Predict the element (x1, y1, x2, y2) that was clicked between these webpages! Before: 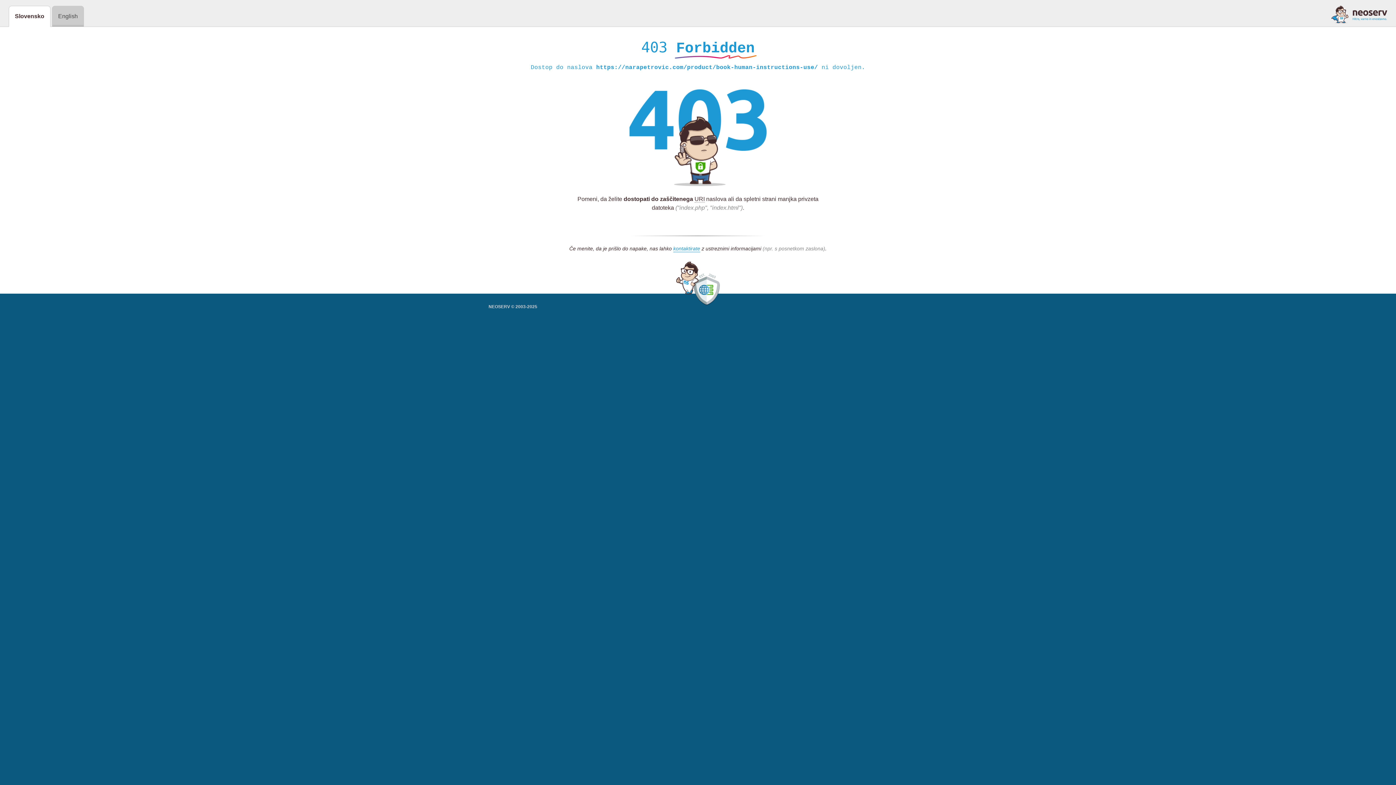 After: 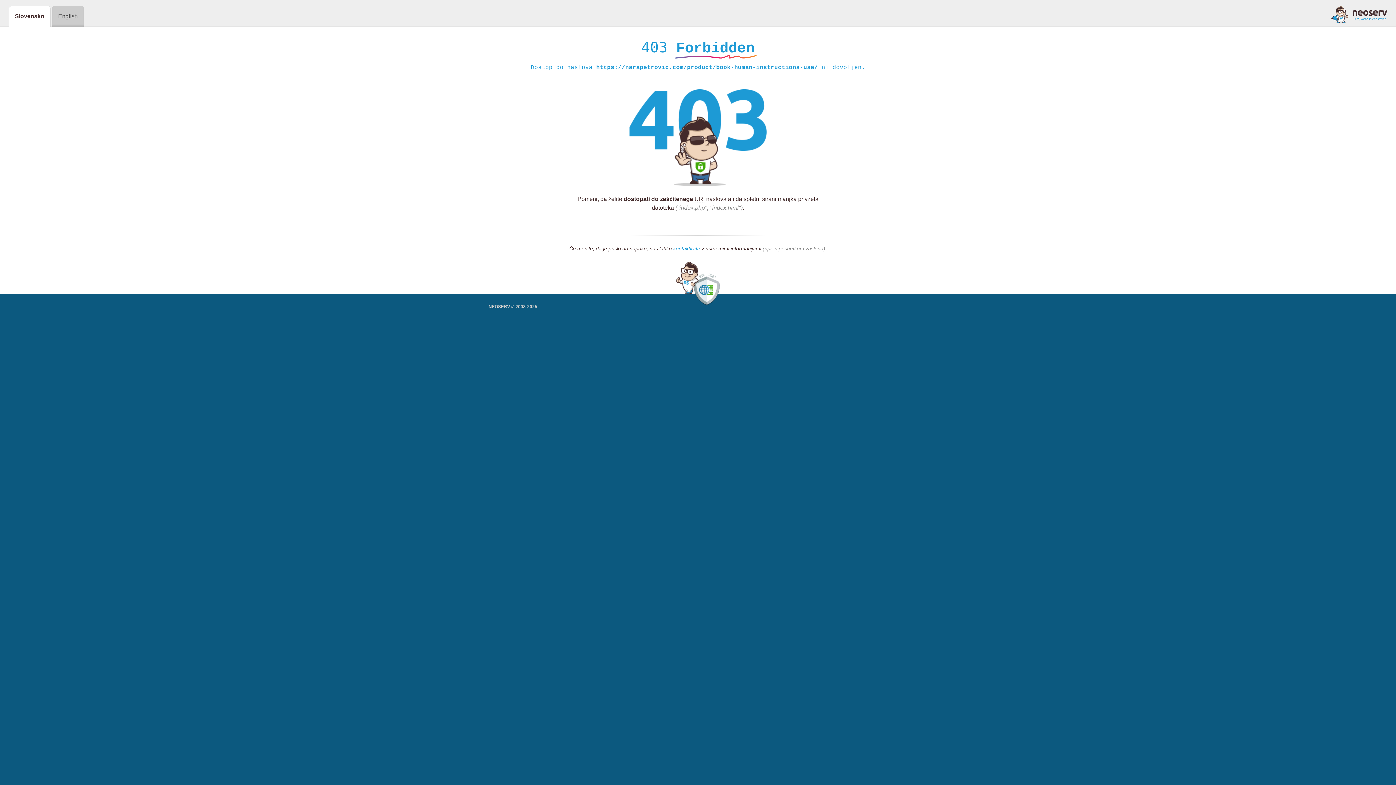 Action: label: kontaktirate bbox: (673, 245, 700, 252)